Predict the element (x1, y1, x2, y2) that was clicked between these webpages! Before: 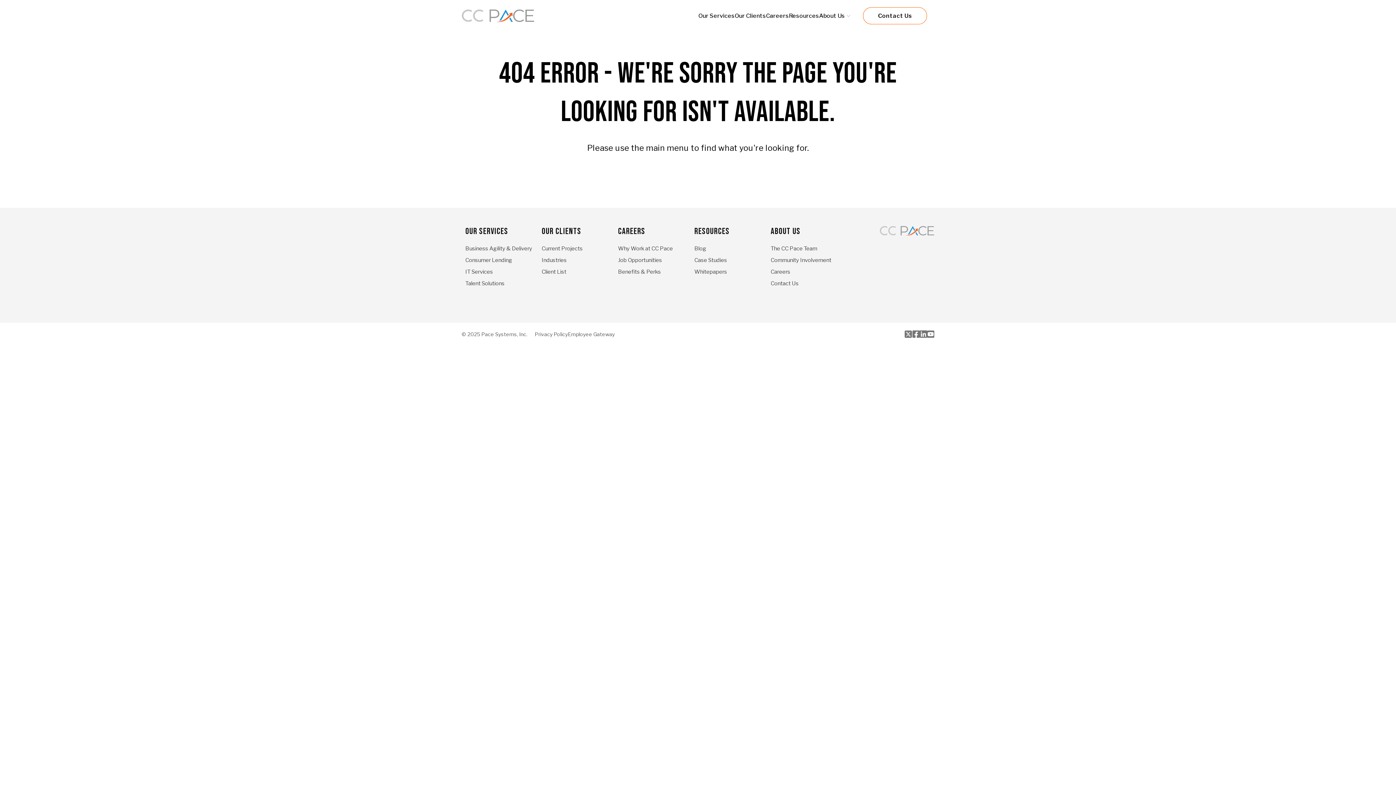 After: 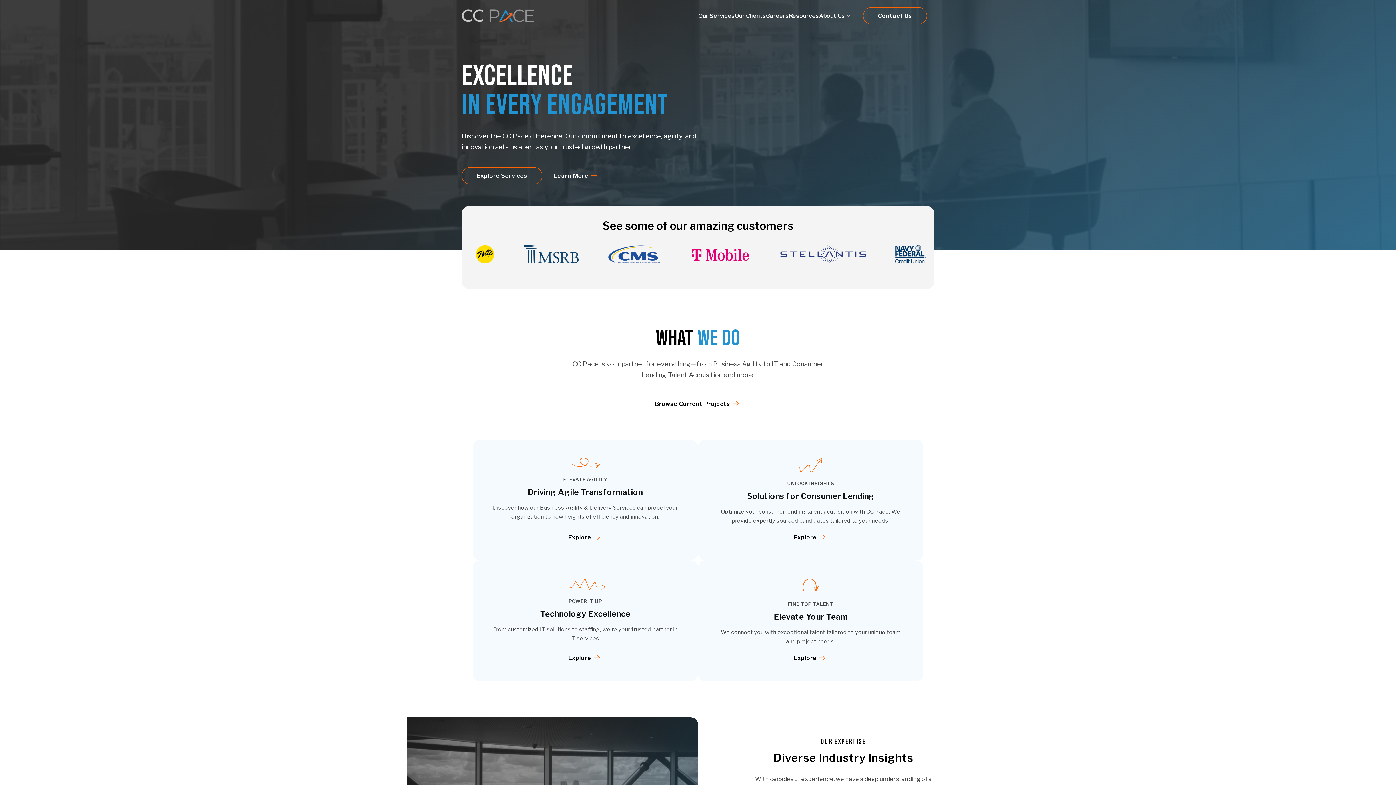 Action: bbox: (880, 226, 934, 236)